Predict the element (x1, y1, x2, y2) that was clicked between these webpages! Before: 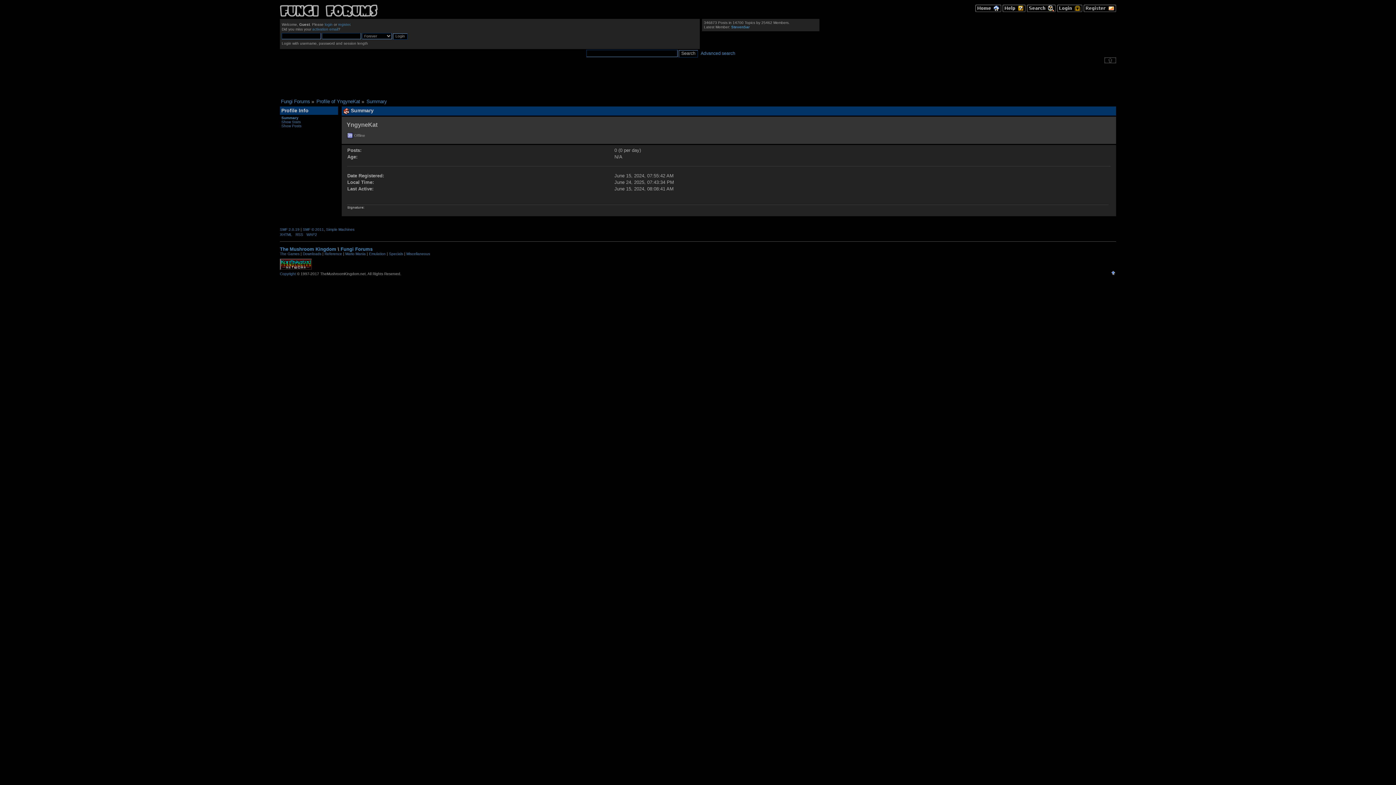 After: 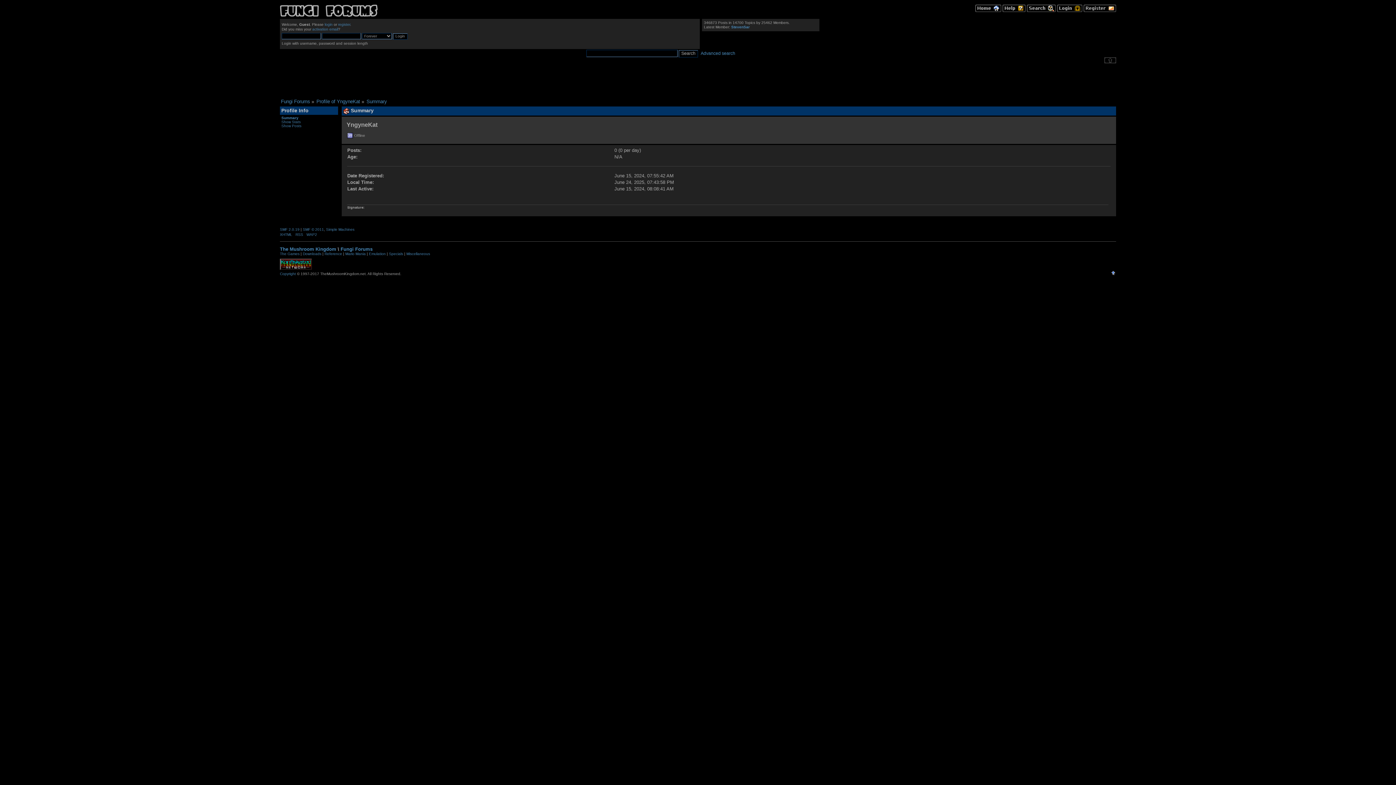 Action: bbox: (281, 115, 298, 119) label: Summary